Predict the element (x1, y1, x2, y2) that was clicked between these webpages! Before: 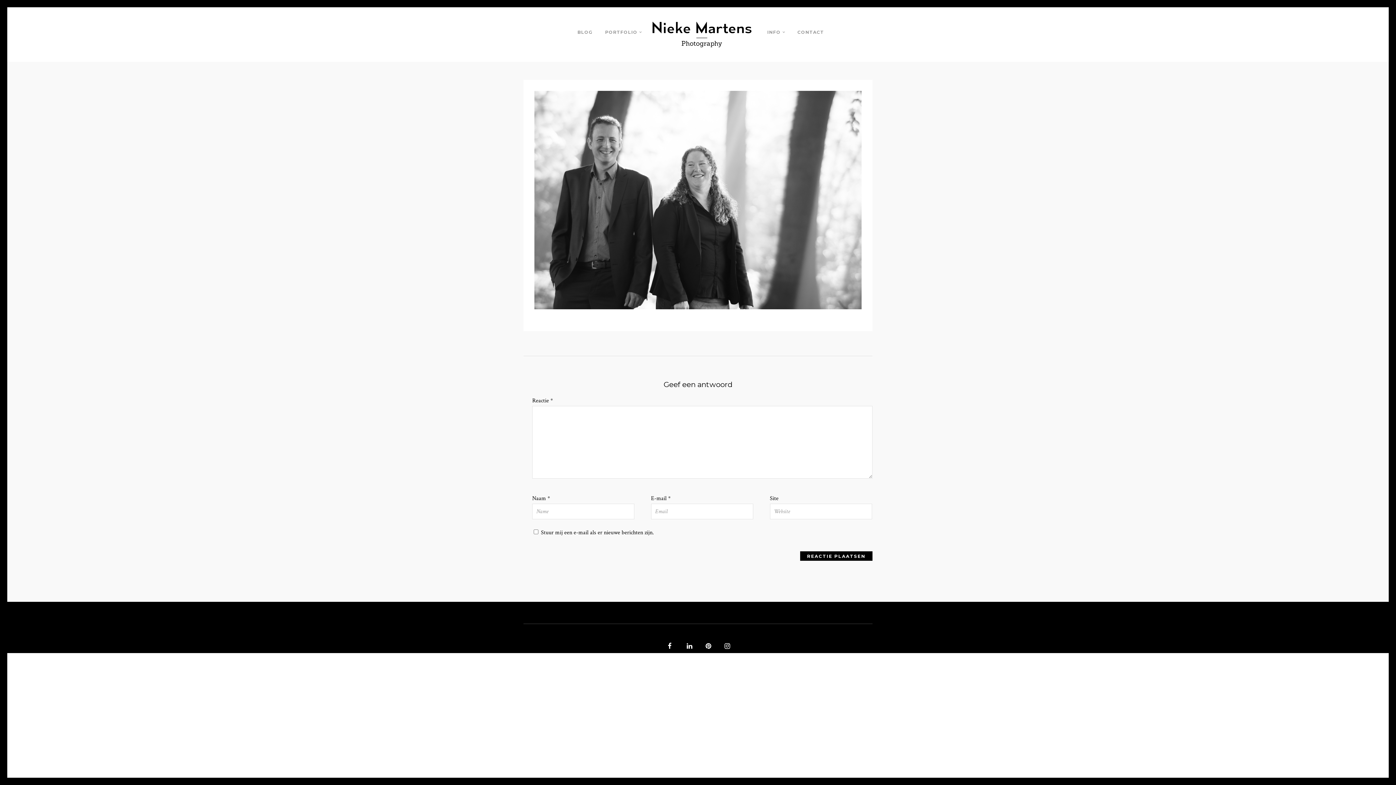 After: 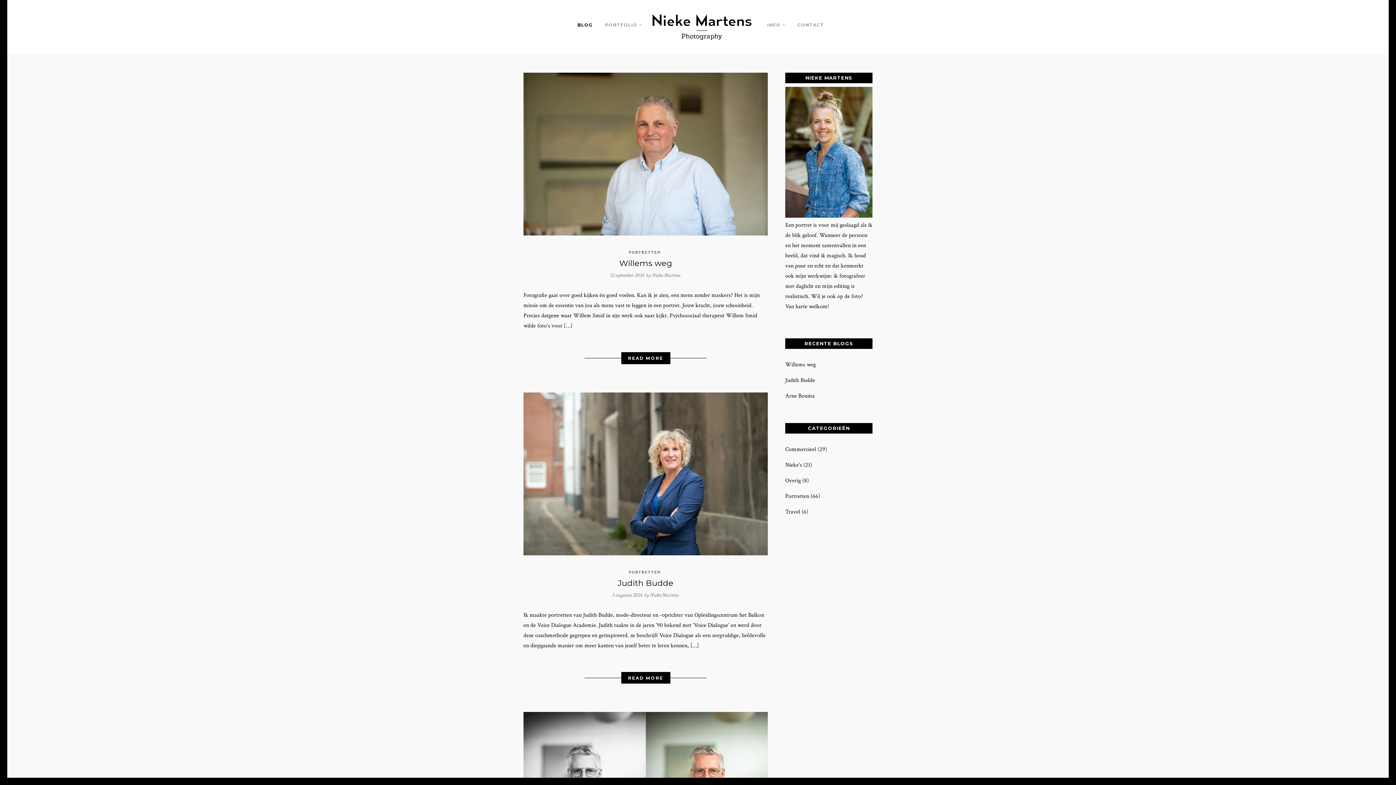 Action: label: BLOG bbox: (577, 28, 592, 39)